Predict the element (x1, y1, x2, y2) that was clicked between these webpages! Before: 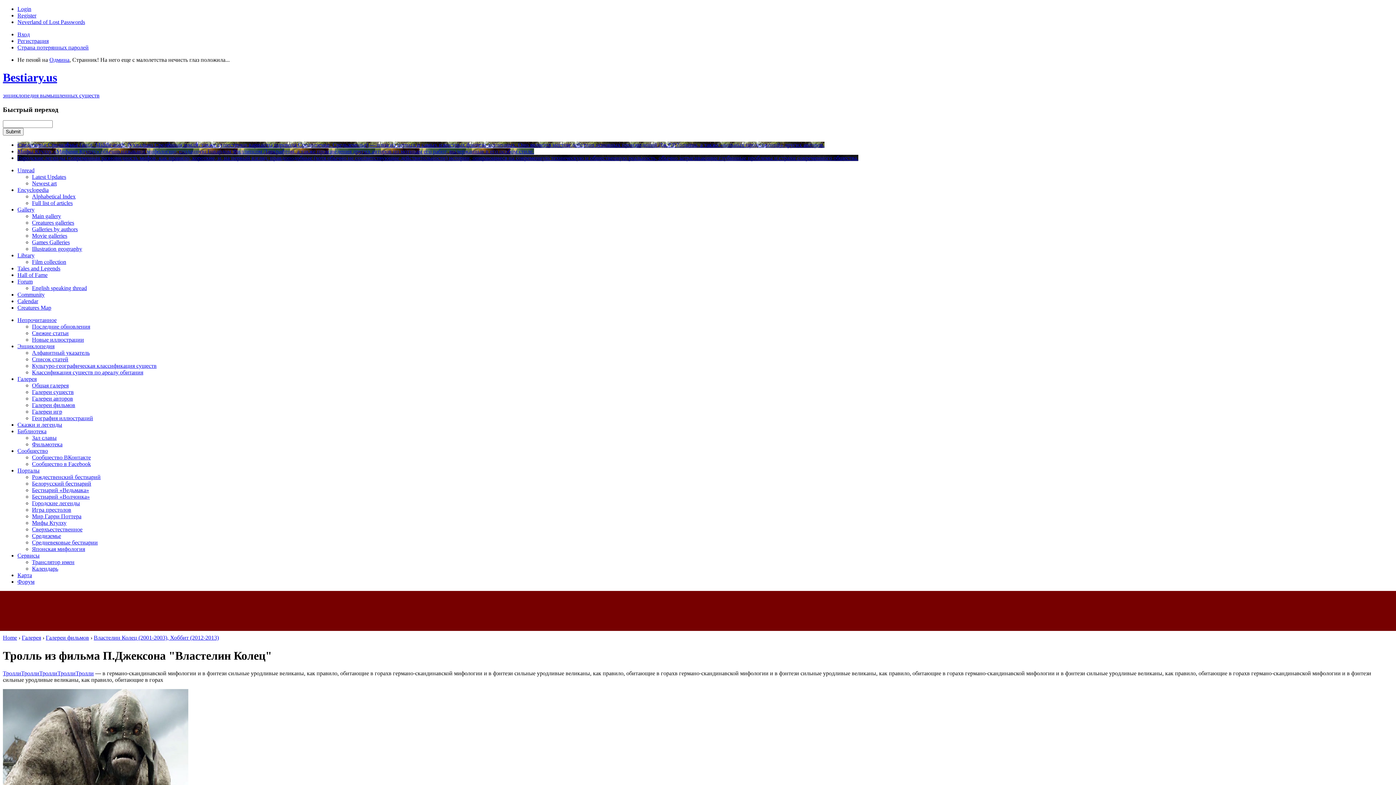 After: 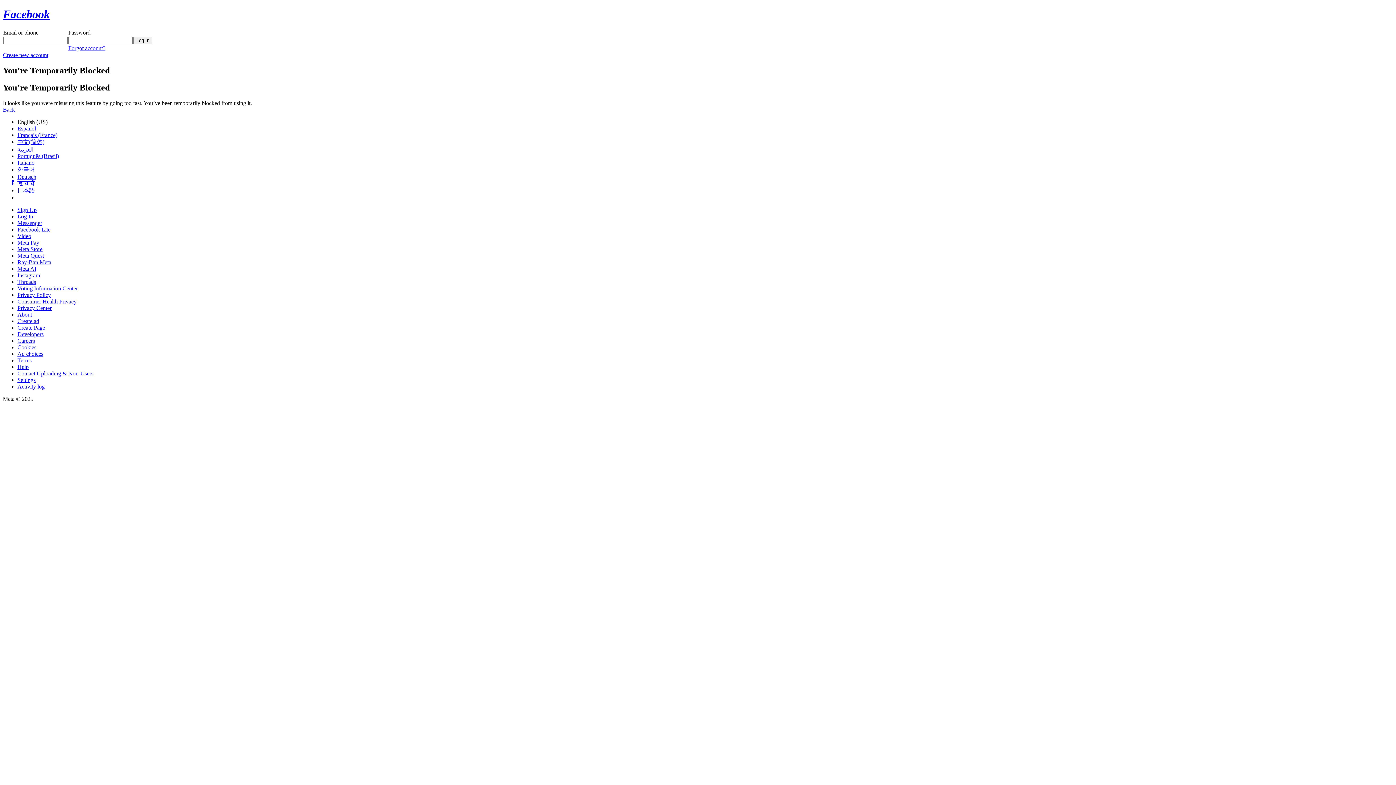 Action: label: Сообщество в Facebook bbox: (32, 461, 90, 467)